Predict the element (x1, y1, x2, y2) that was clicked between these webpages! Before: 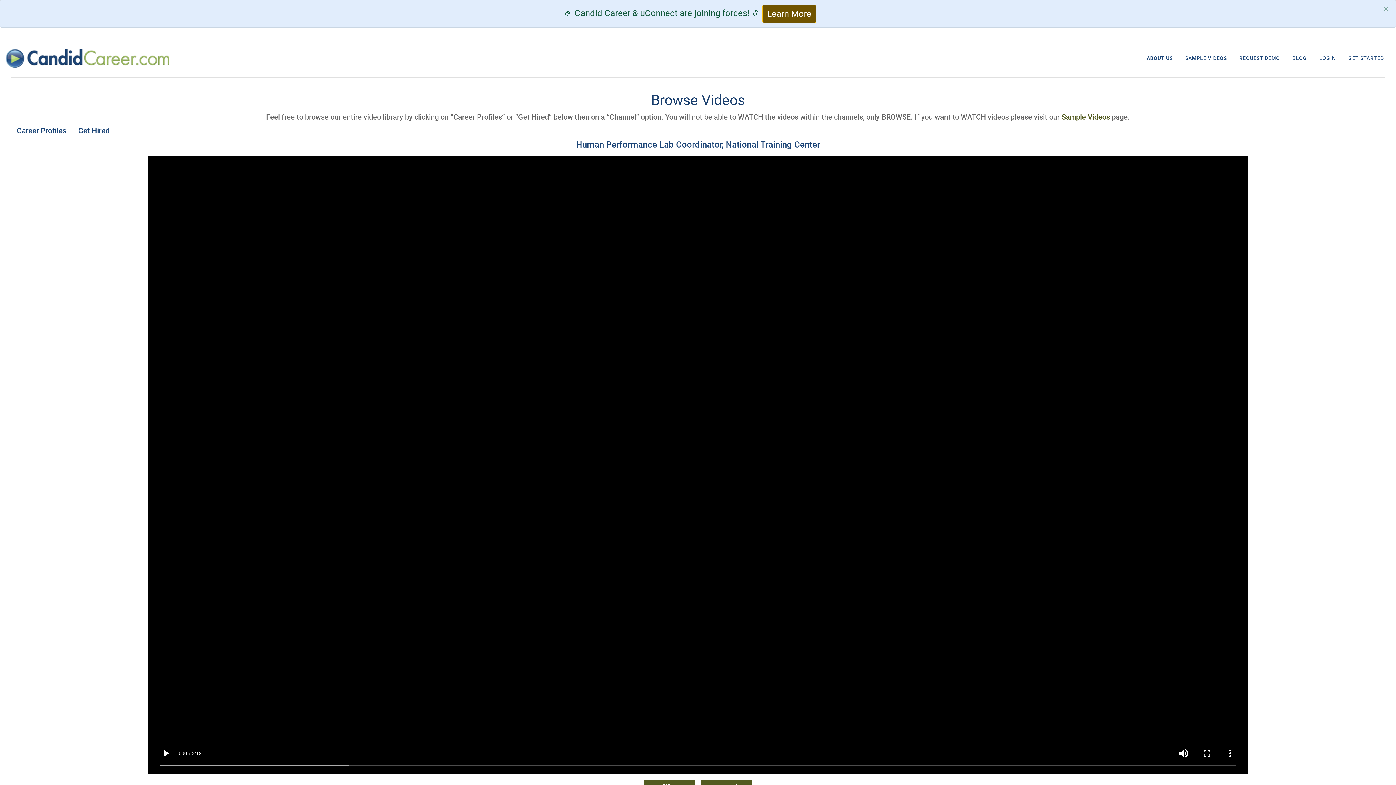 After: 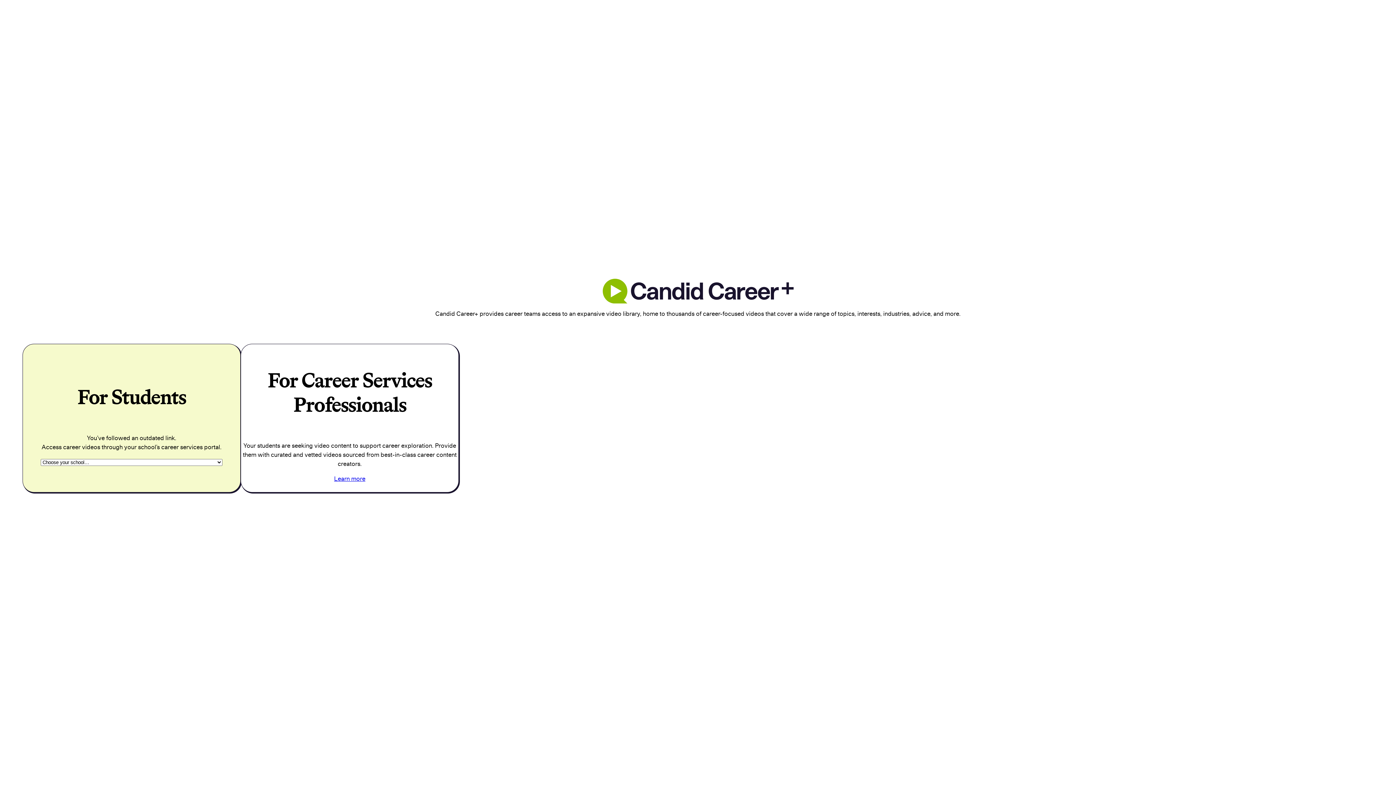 Action: bbox: (1233, 54, 1286, 62) label: REQUEST DEMO